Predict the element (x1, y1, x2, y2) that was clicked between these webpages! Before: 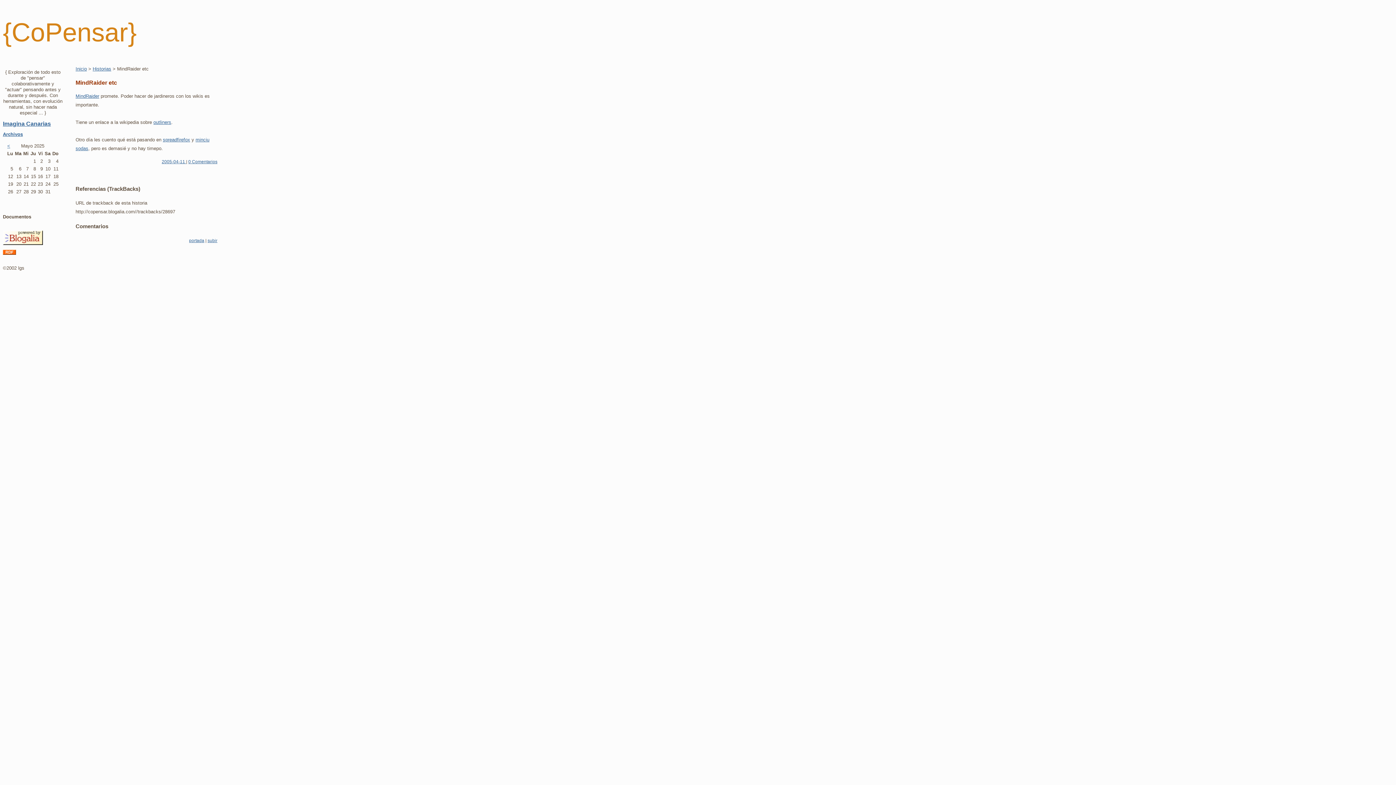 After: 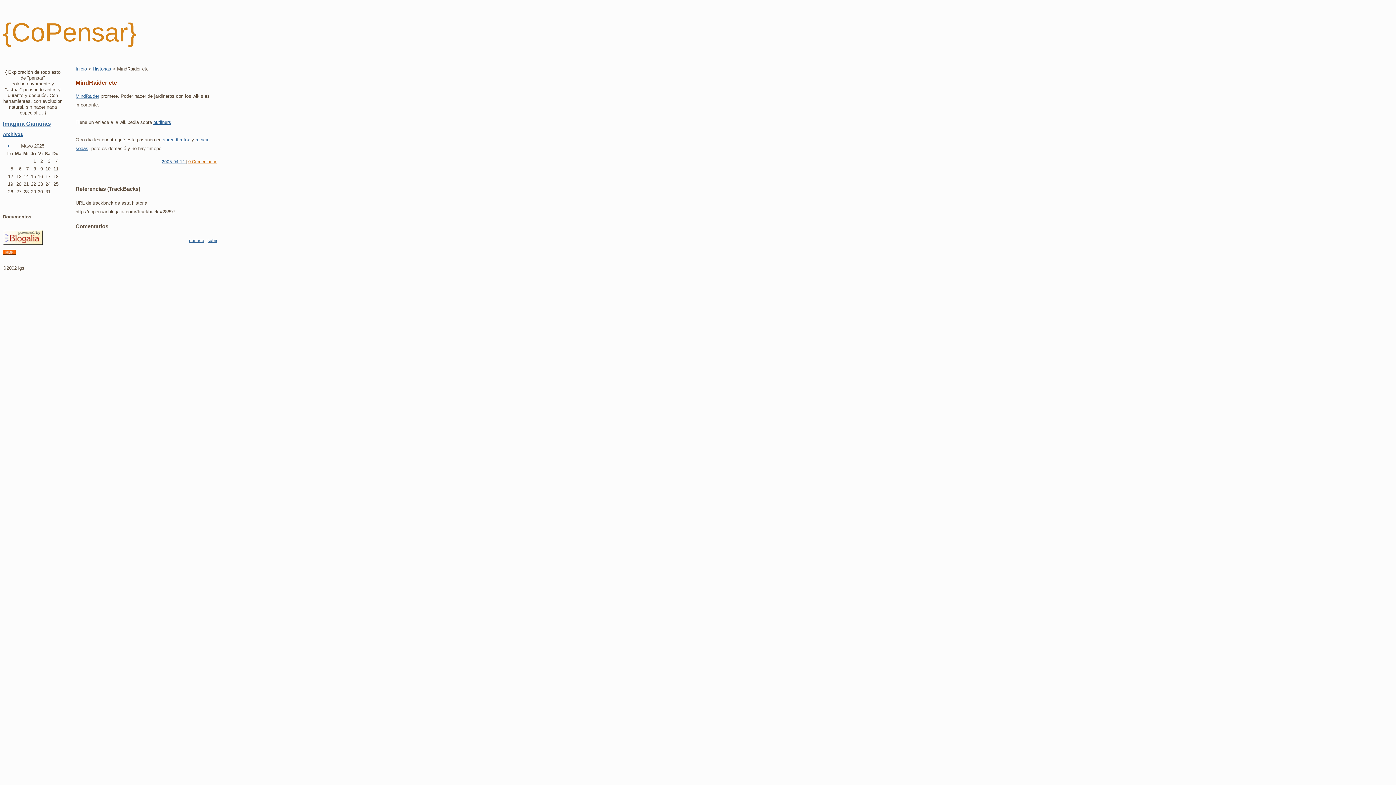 Action: label: 0 Comentarios bbox: (188, 159, 217, 164)